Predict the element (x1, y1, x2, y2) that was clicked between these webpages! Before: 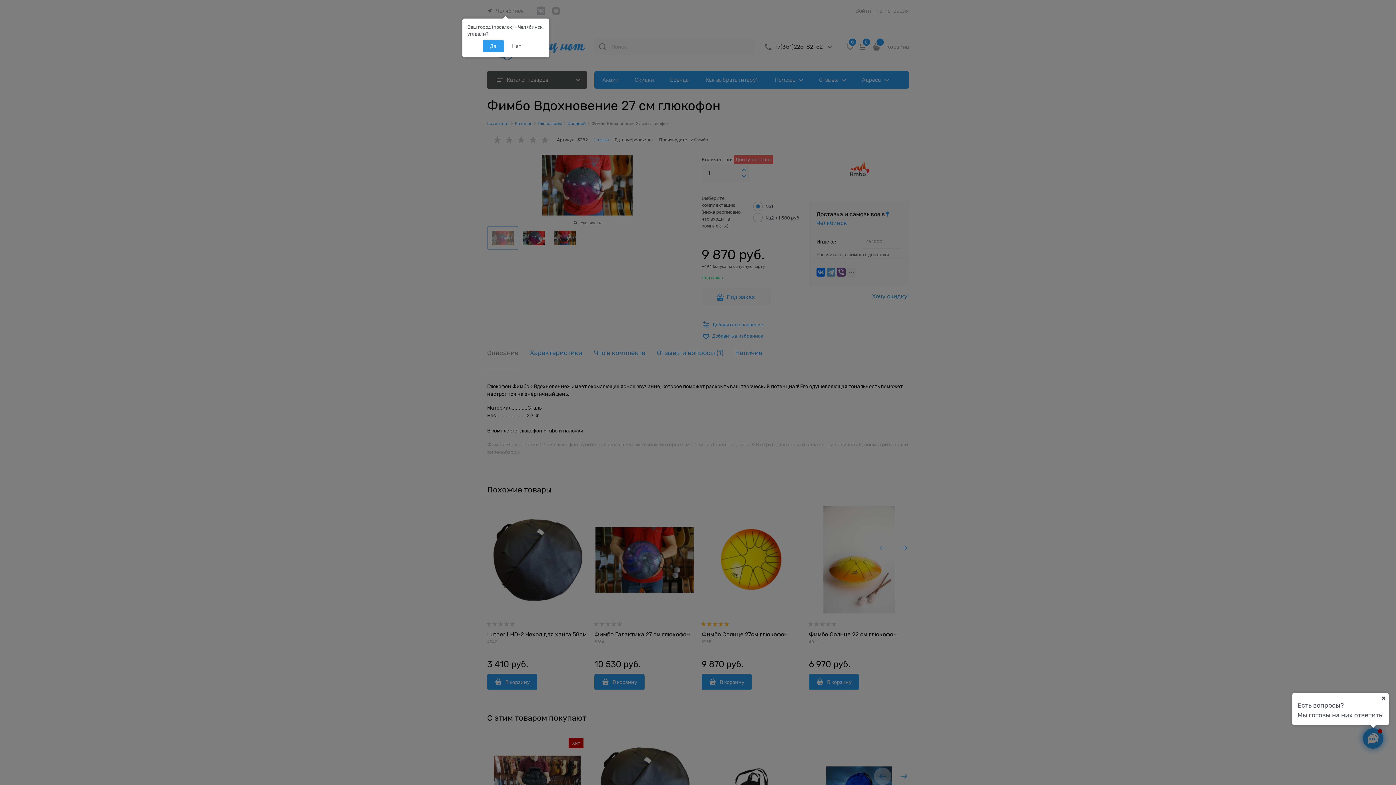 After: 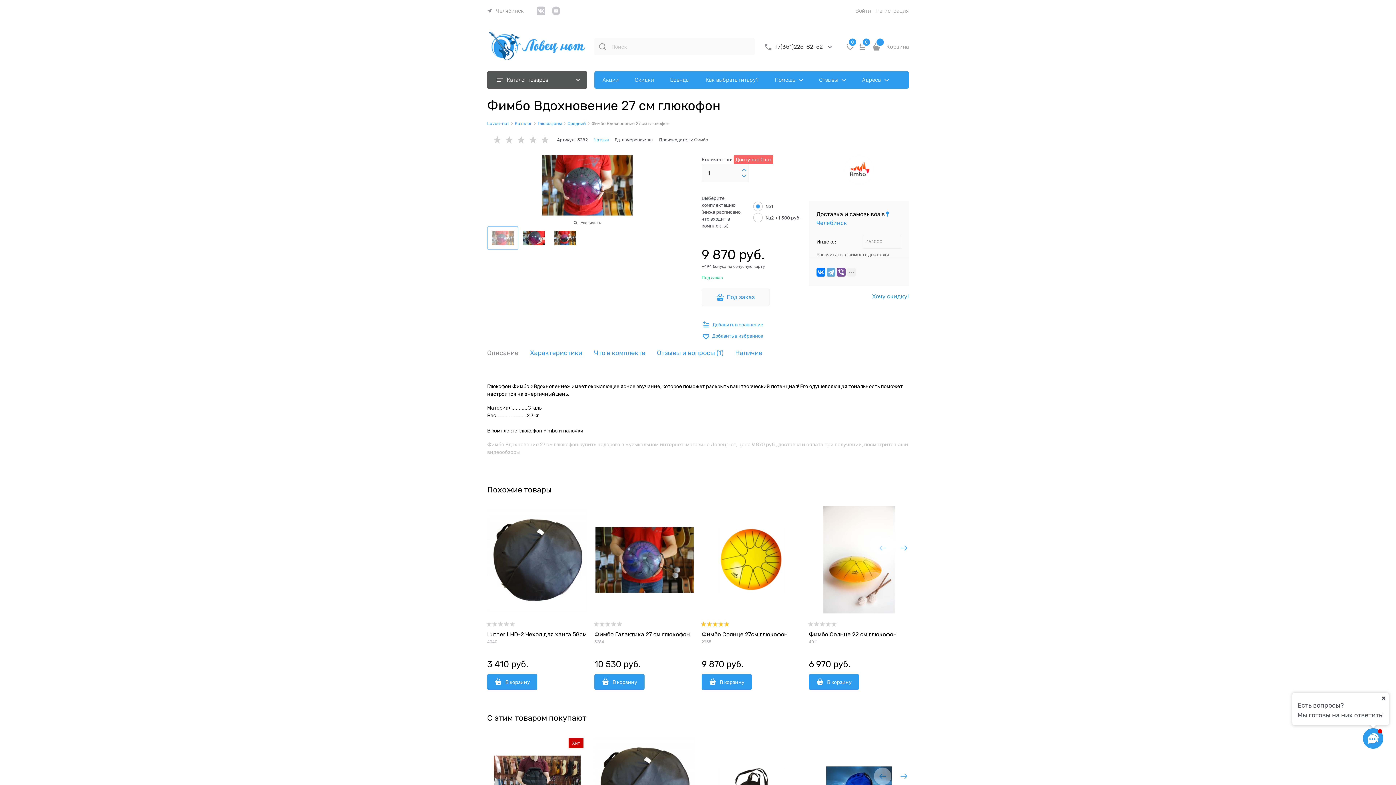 Action: label: Да bbox: (482, 40, 503, 52)